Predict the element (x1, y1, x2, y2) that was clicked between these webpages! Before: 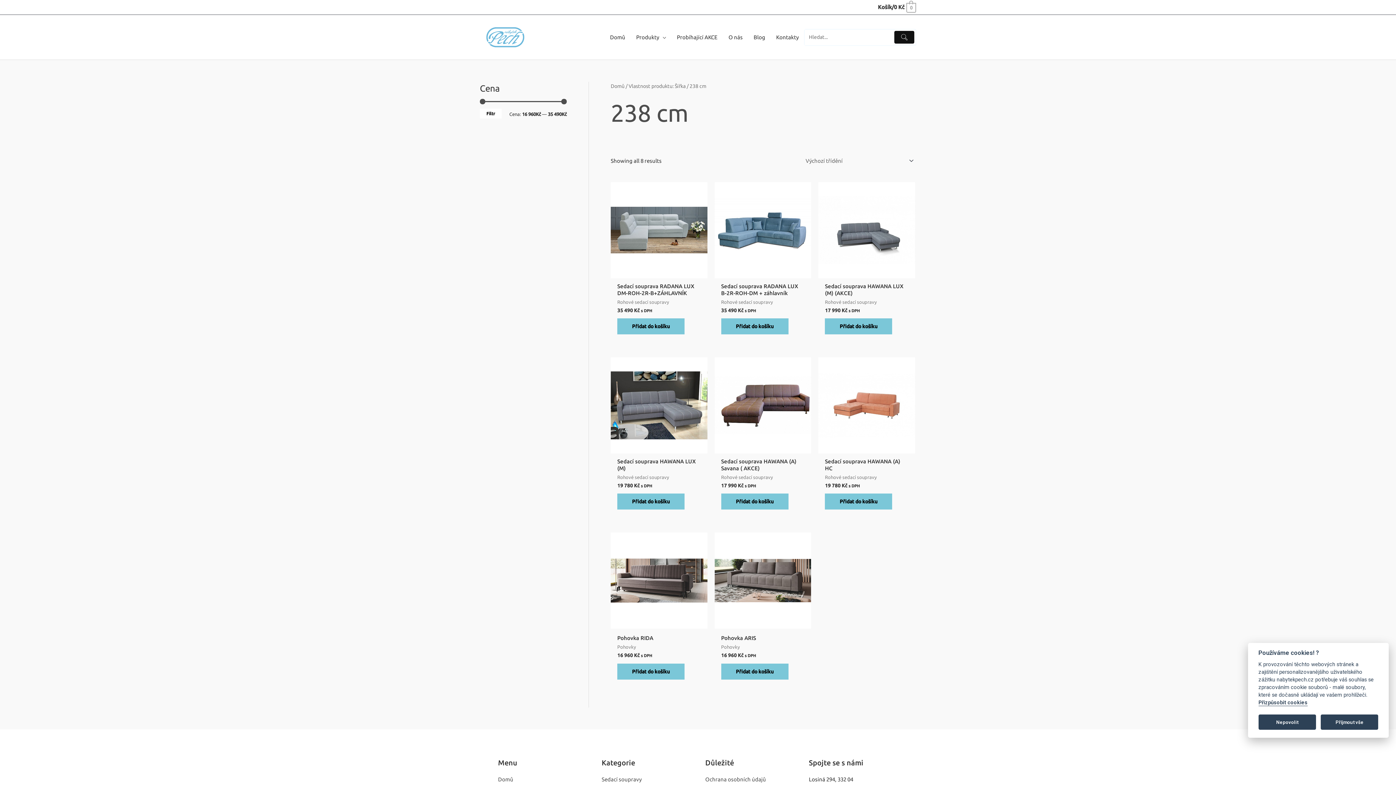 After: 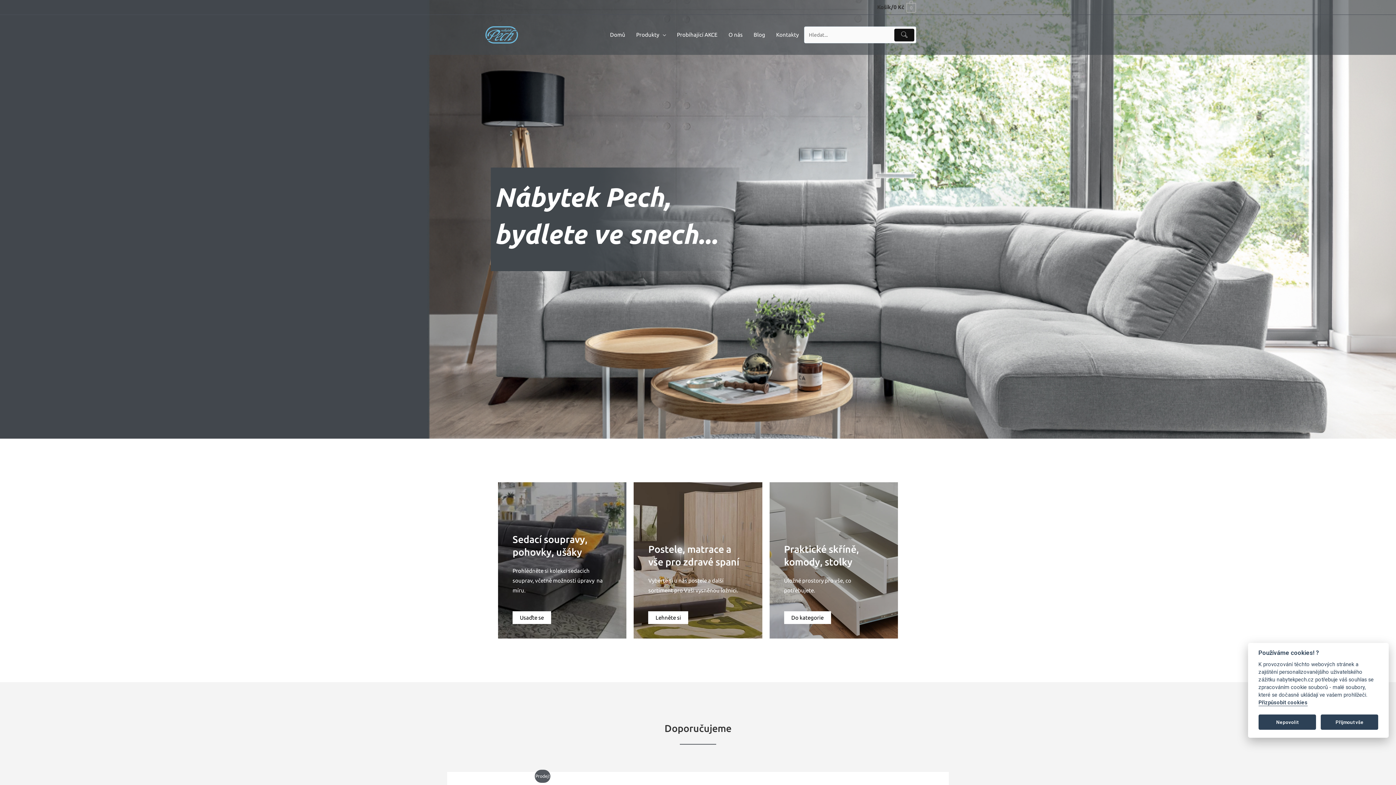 Action: bbox: (610, 83, 624, 89) label: Domů